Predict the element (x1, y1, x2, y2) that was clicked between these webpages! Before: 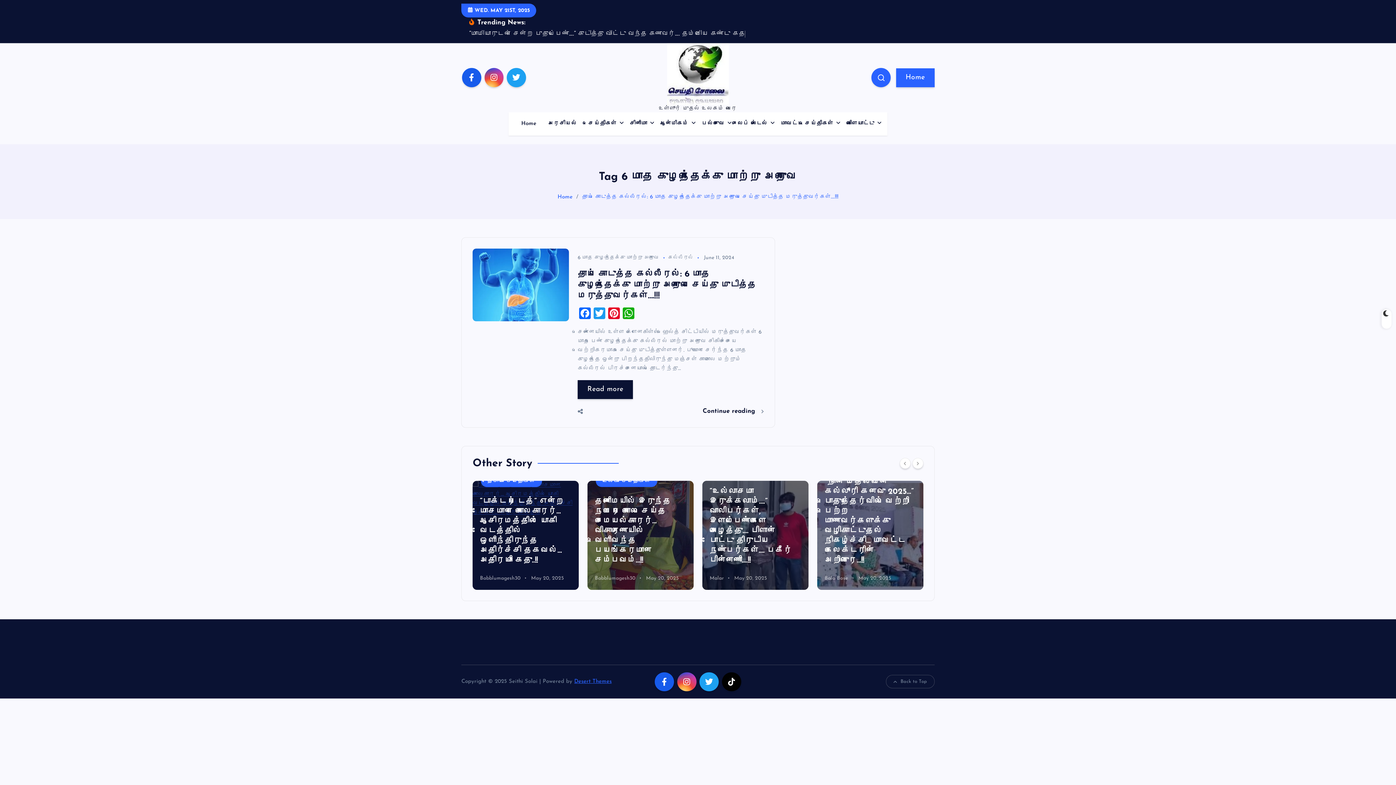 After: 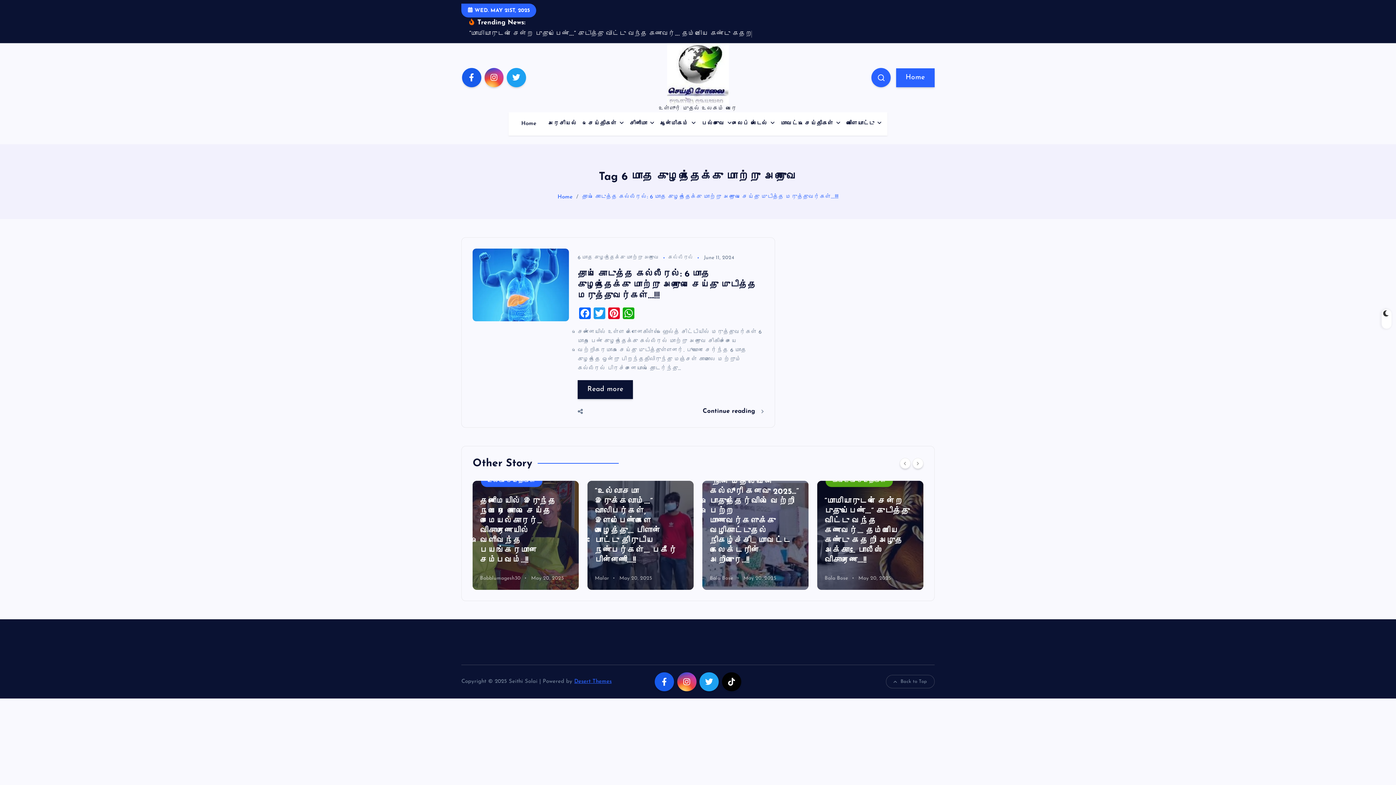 Action: label: 6 மாத குழந்தைக்கு மாற்று அறுவை bbox: (577, 255, 659, 260)